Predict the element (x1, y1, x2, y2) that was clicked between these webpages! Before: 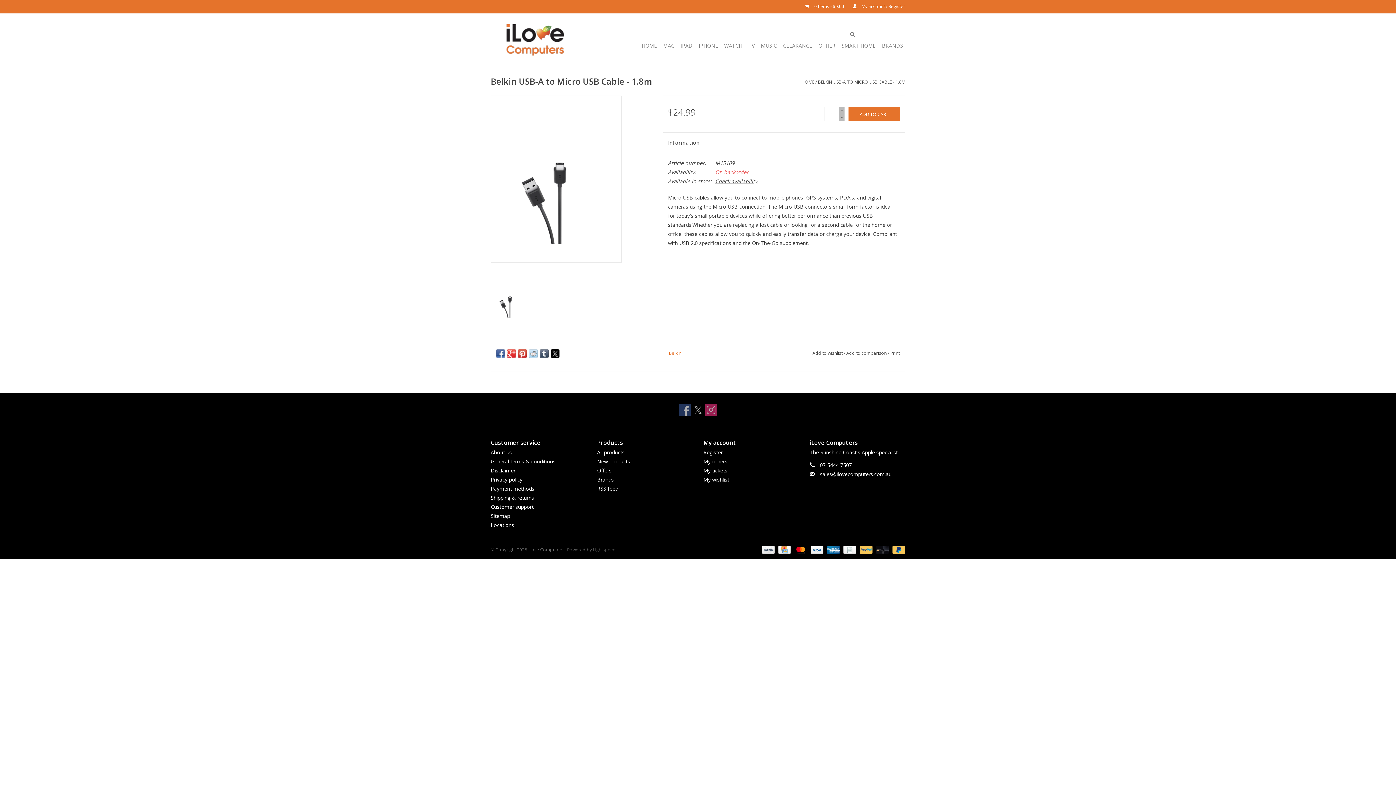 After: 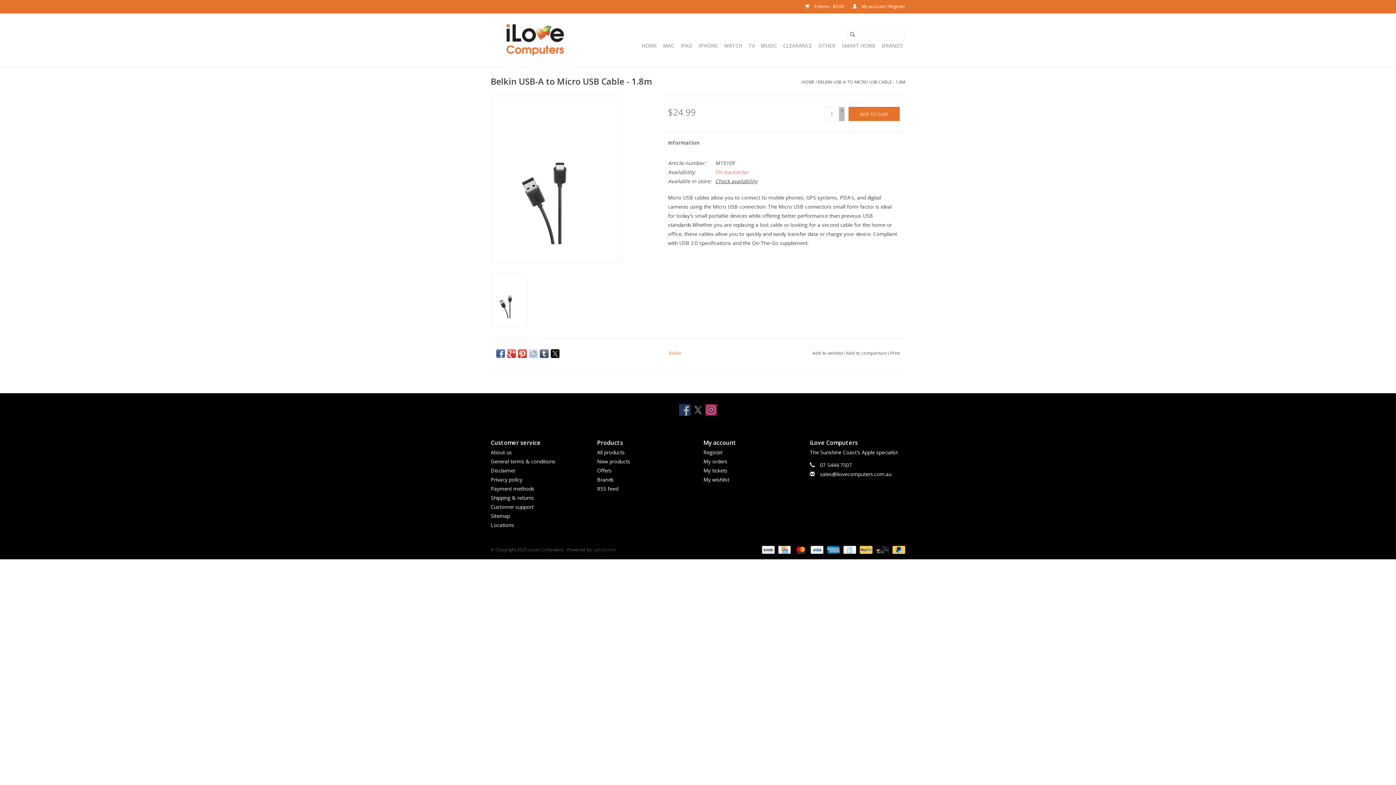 Action: bbox: (496, 349, 505, 358)